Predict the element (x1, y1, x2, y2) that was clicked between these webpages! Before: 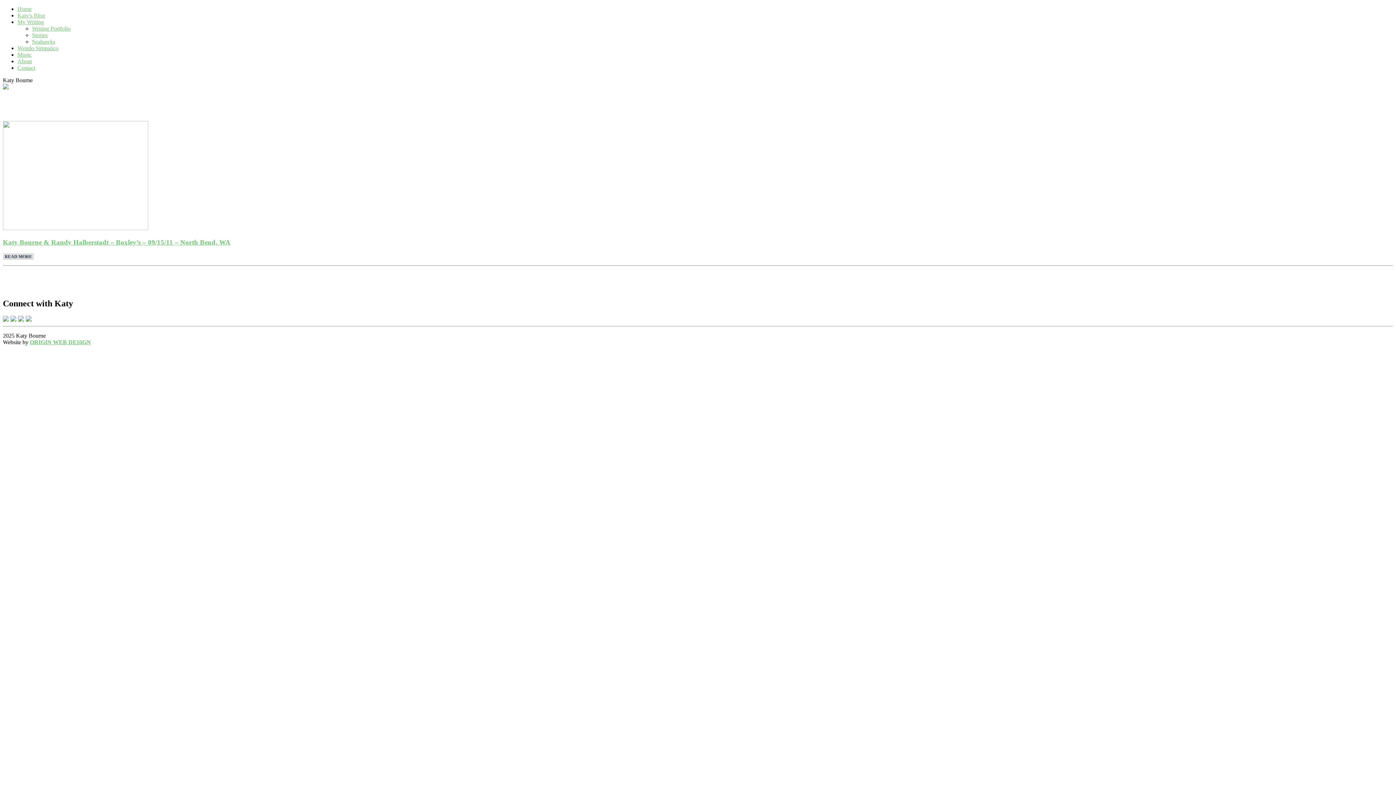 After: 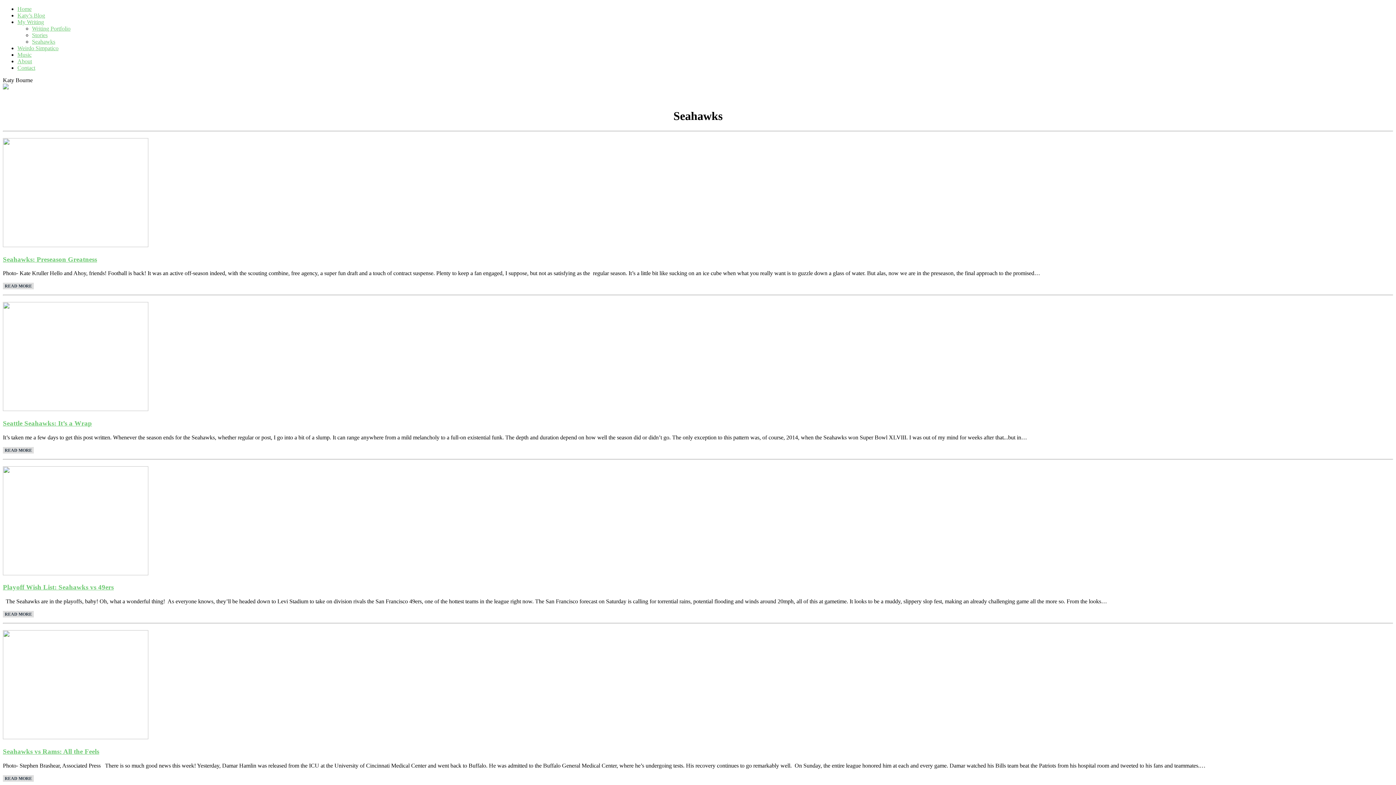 Action: bbox: (32, 38, 55, 44) label: Seahawks